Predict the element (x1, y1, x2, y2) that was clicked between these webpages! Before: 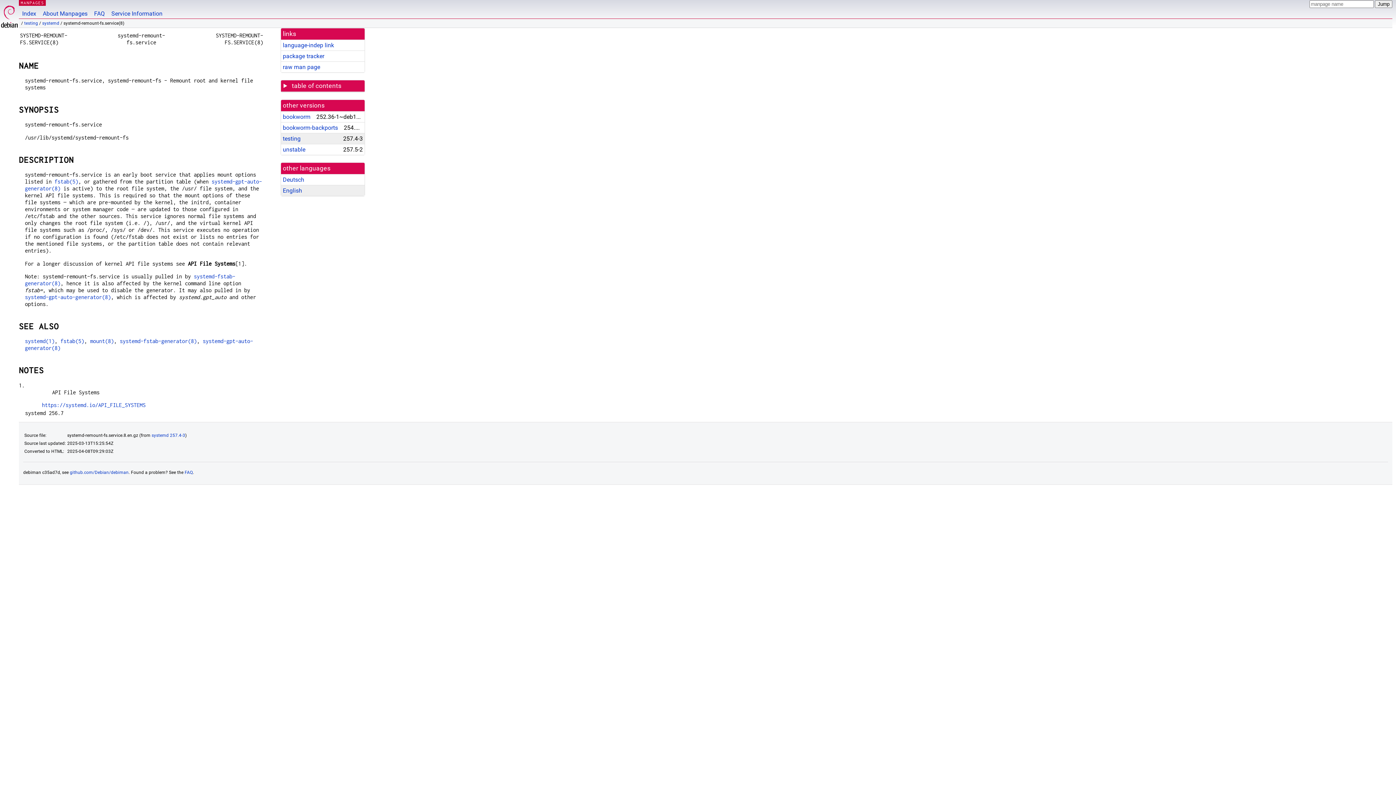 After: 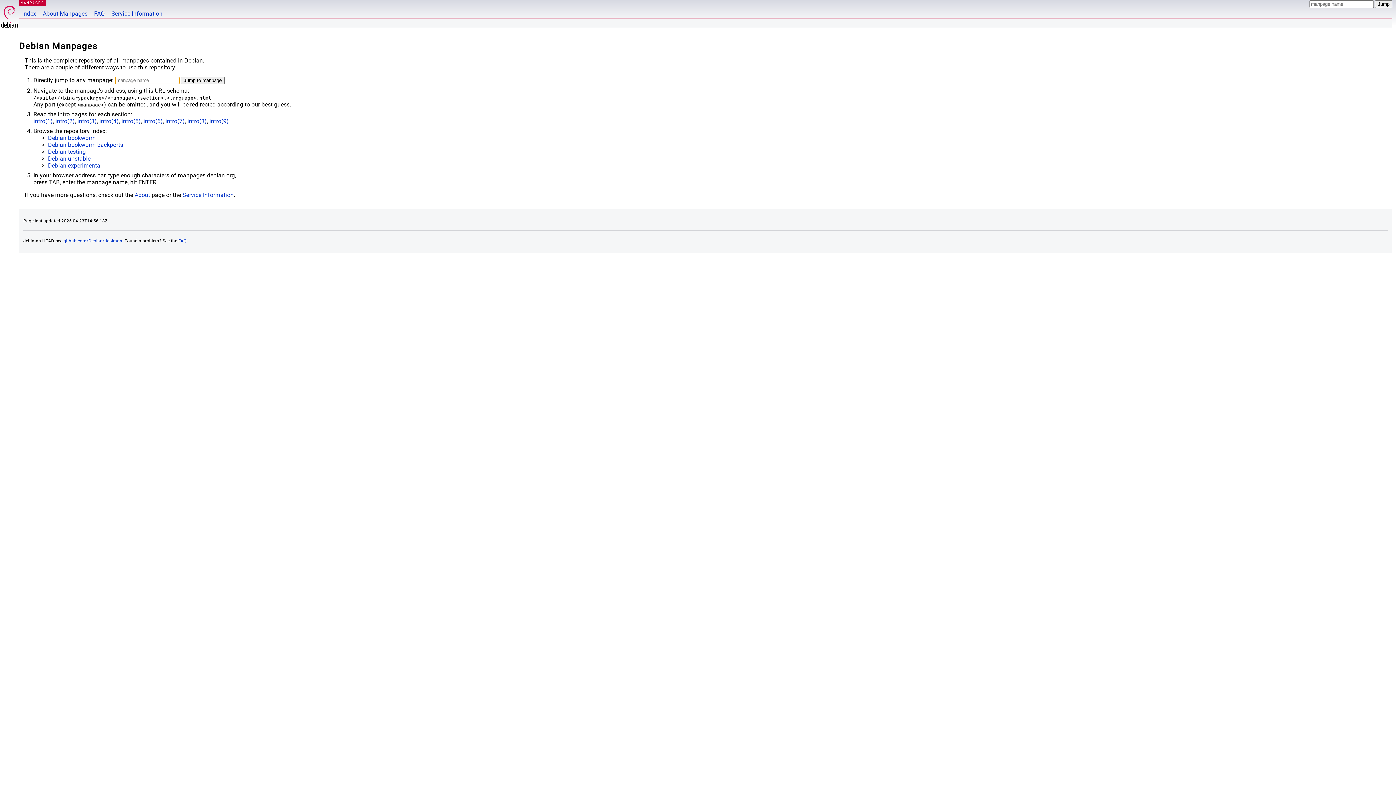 Action: label: MANPAGES bbox: (20, 0, 44, 5)